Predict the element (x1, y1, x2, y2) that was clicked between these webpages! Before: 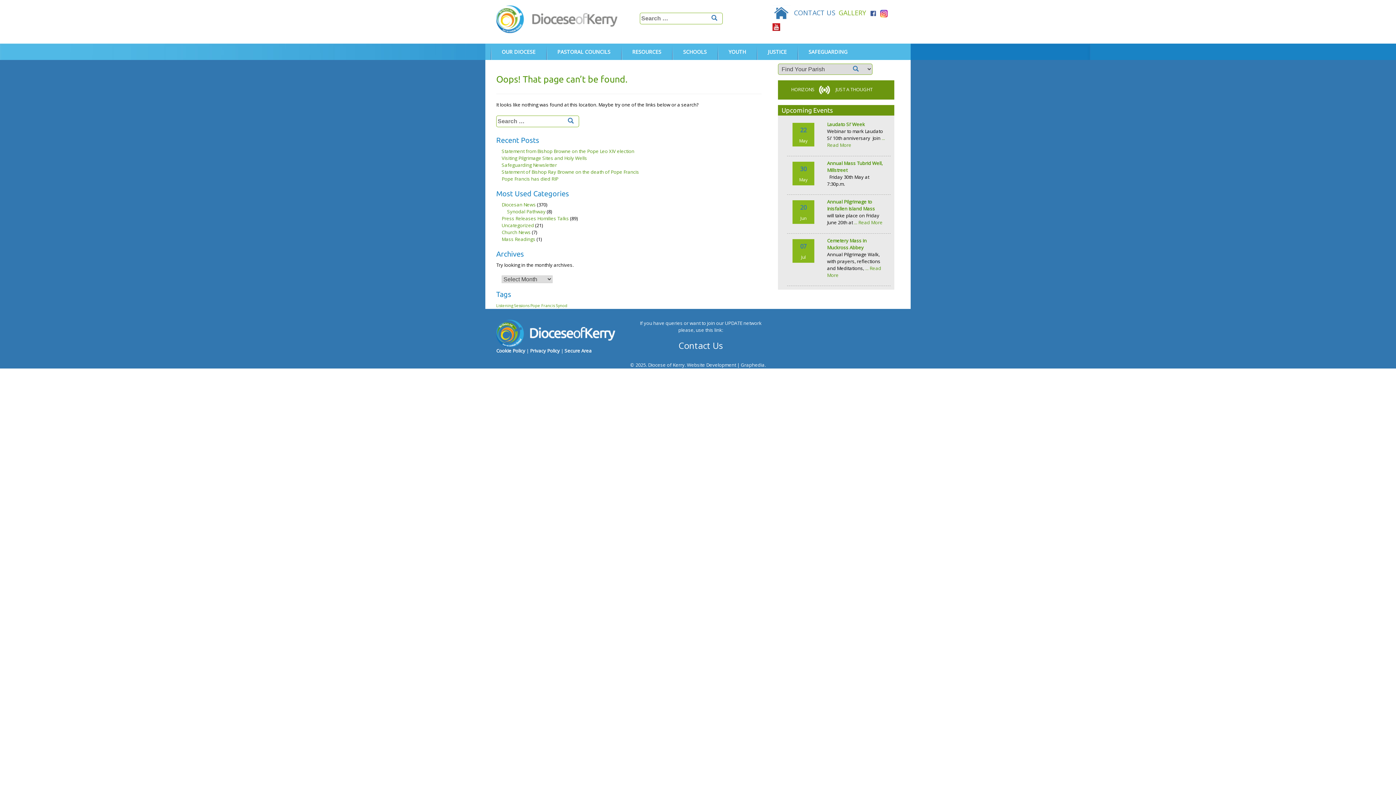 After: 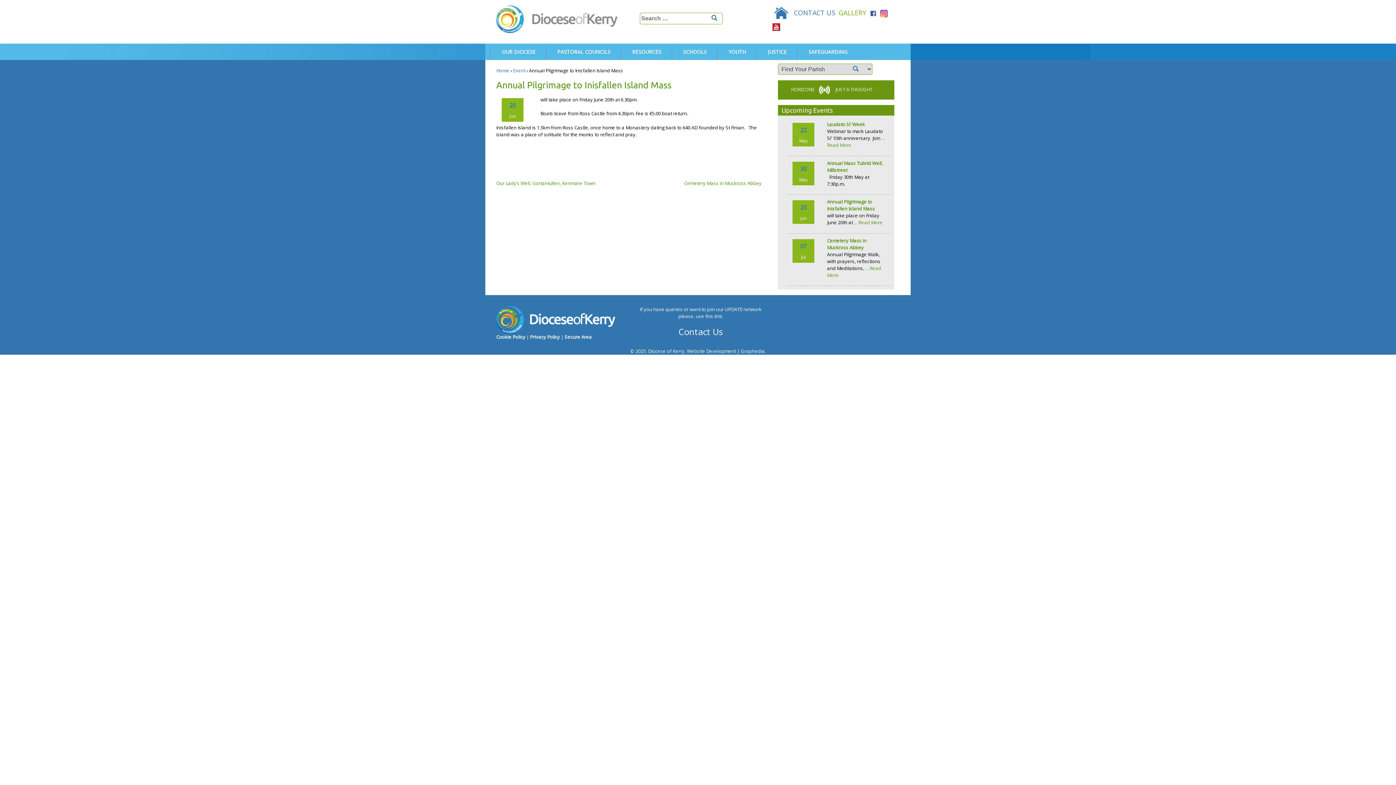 Action: bbox: (827, 198, 875, 212) label: Annual Pilgrimage to Inisfallen Island Mass